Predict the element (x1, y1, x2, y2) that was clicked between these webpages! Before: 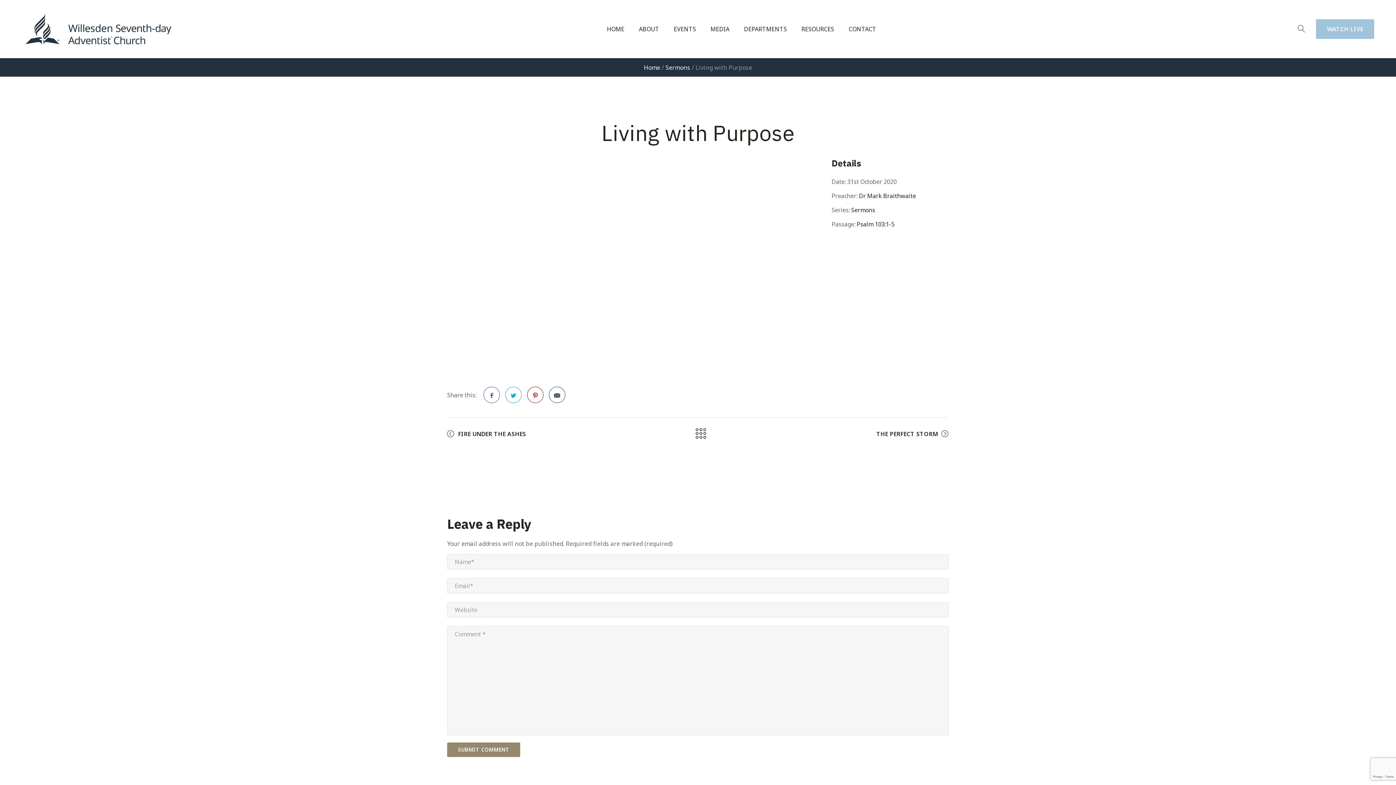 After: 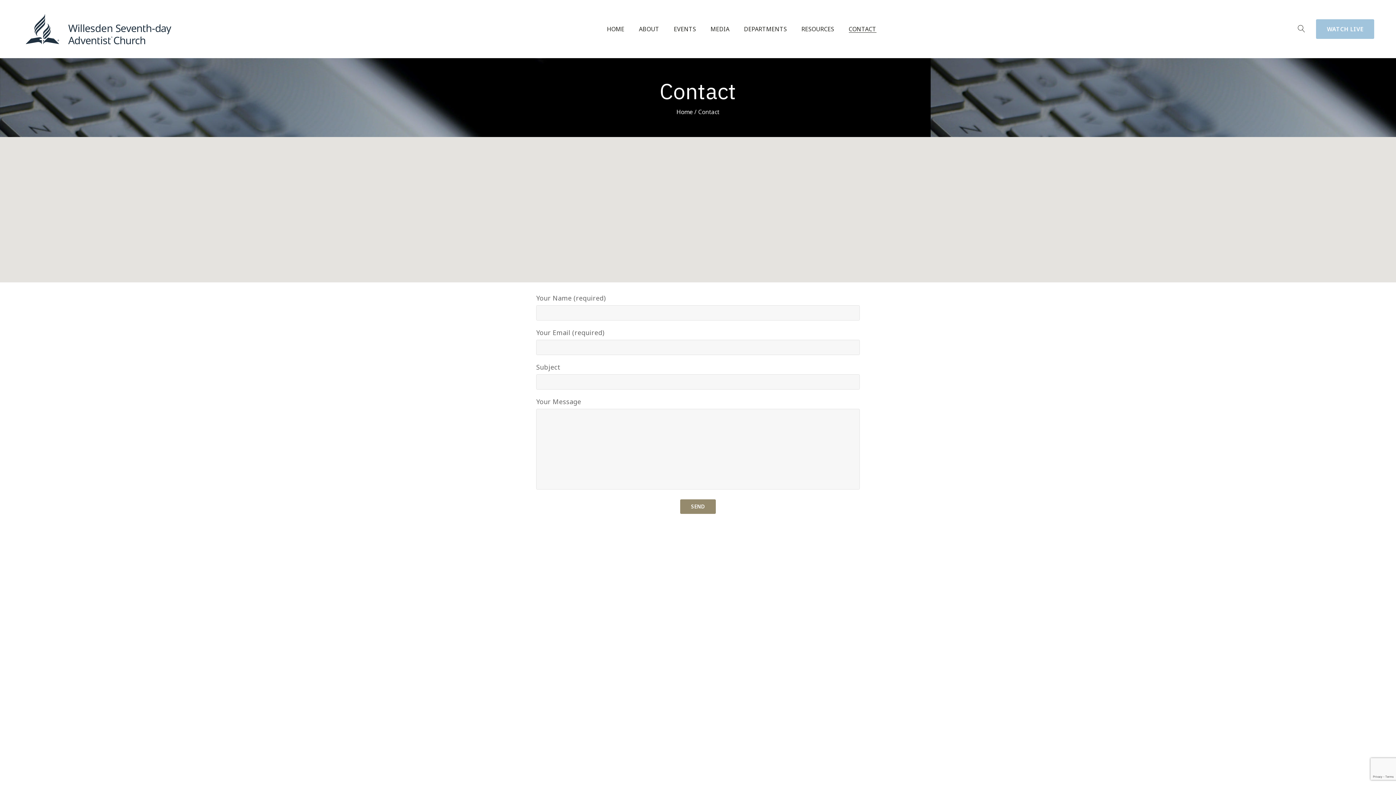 Action: bbox: (848, 25, 876, 32) label: CONTACT